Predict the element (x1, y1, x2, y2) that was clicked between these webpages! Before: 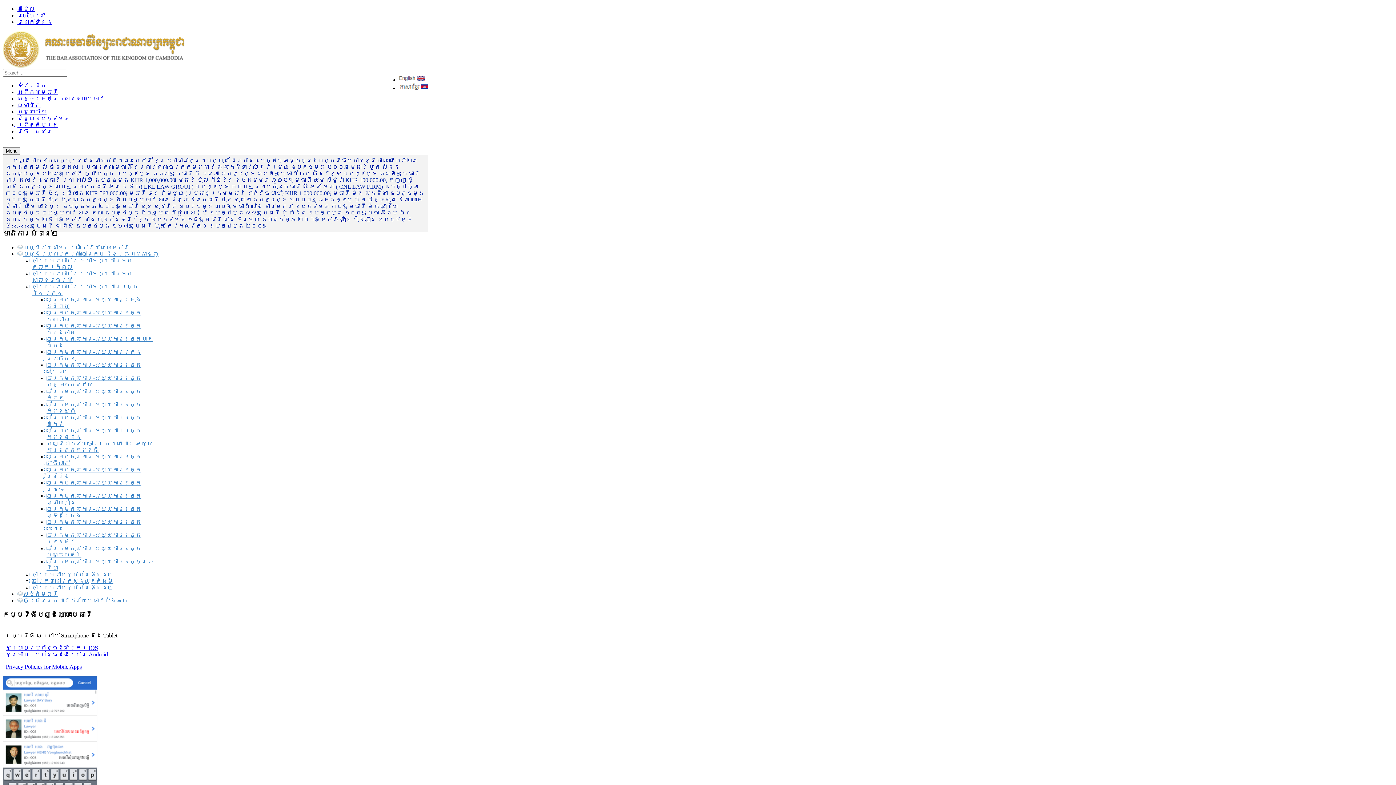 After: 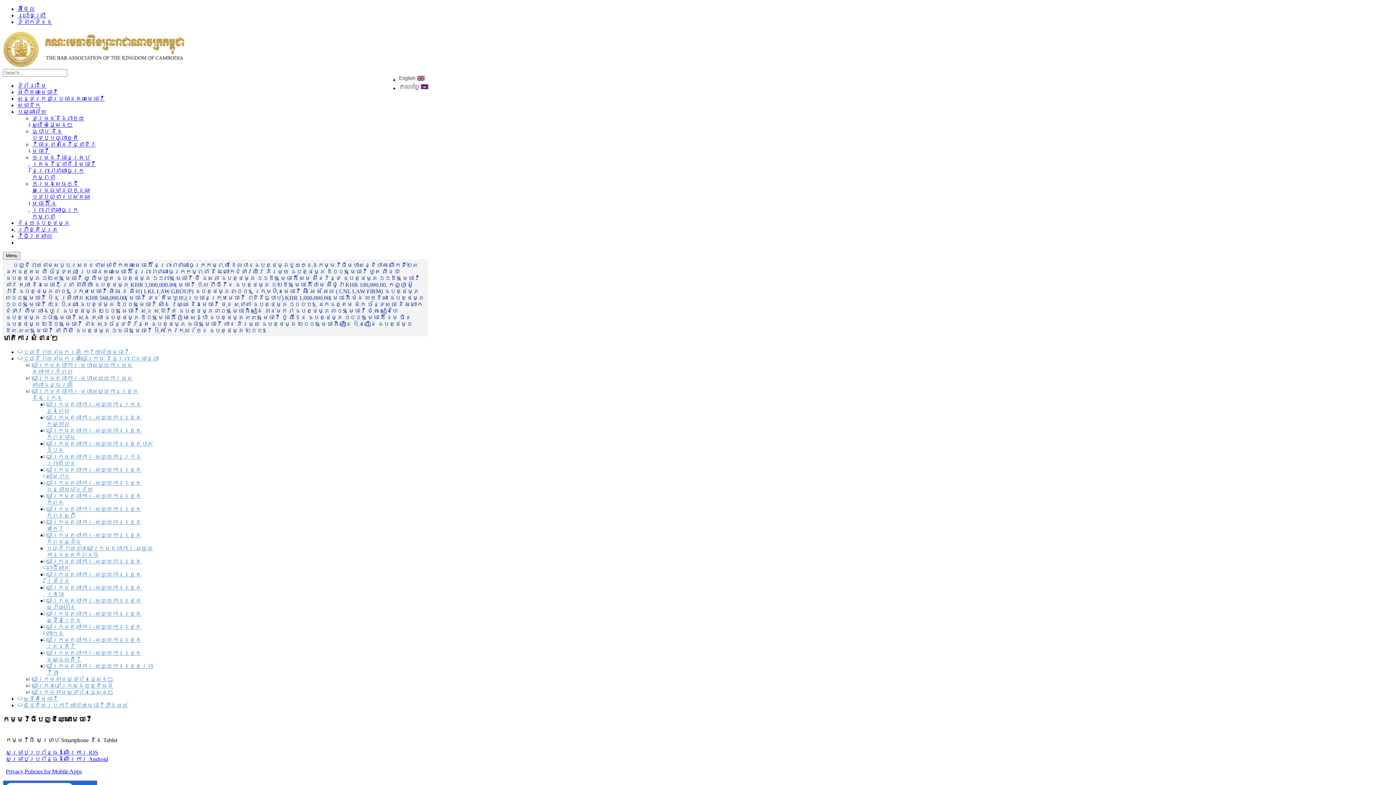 Action: bbox: (17, 108, 46, 114) label: បណ្ណាល័យ